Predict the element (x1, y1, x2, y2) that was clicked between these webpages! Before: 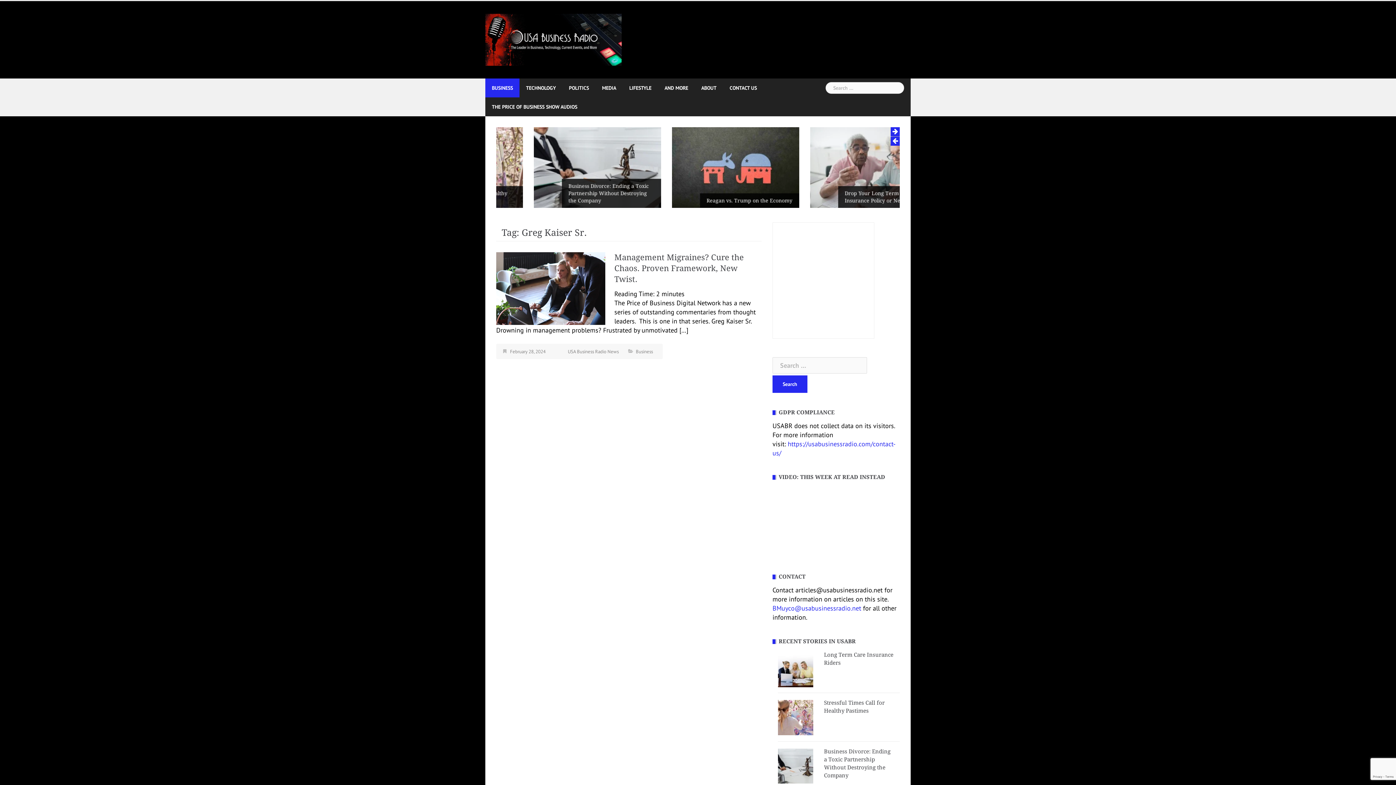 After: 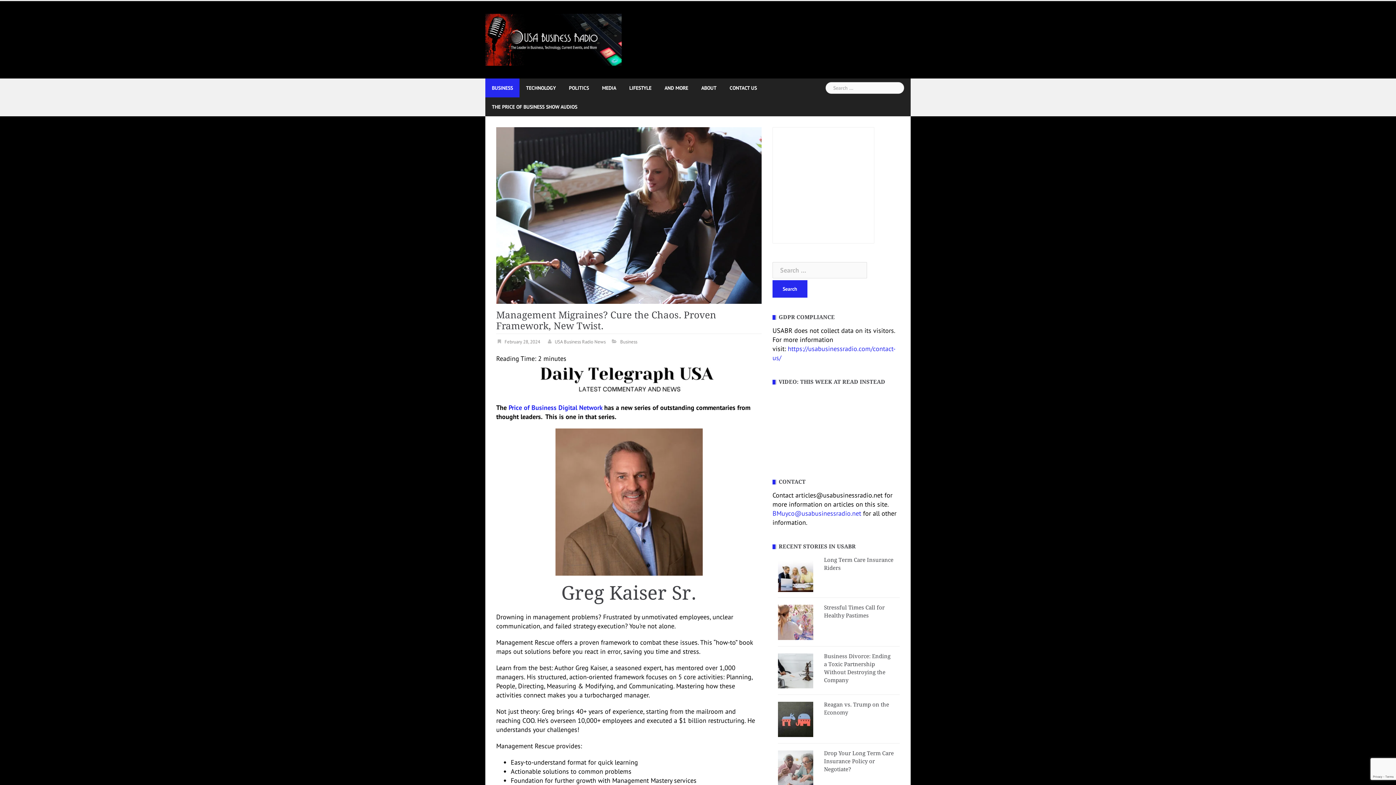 Action: bbox: (496, 283, 605, 292)